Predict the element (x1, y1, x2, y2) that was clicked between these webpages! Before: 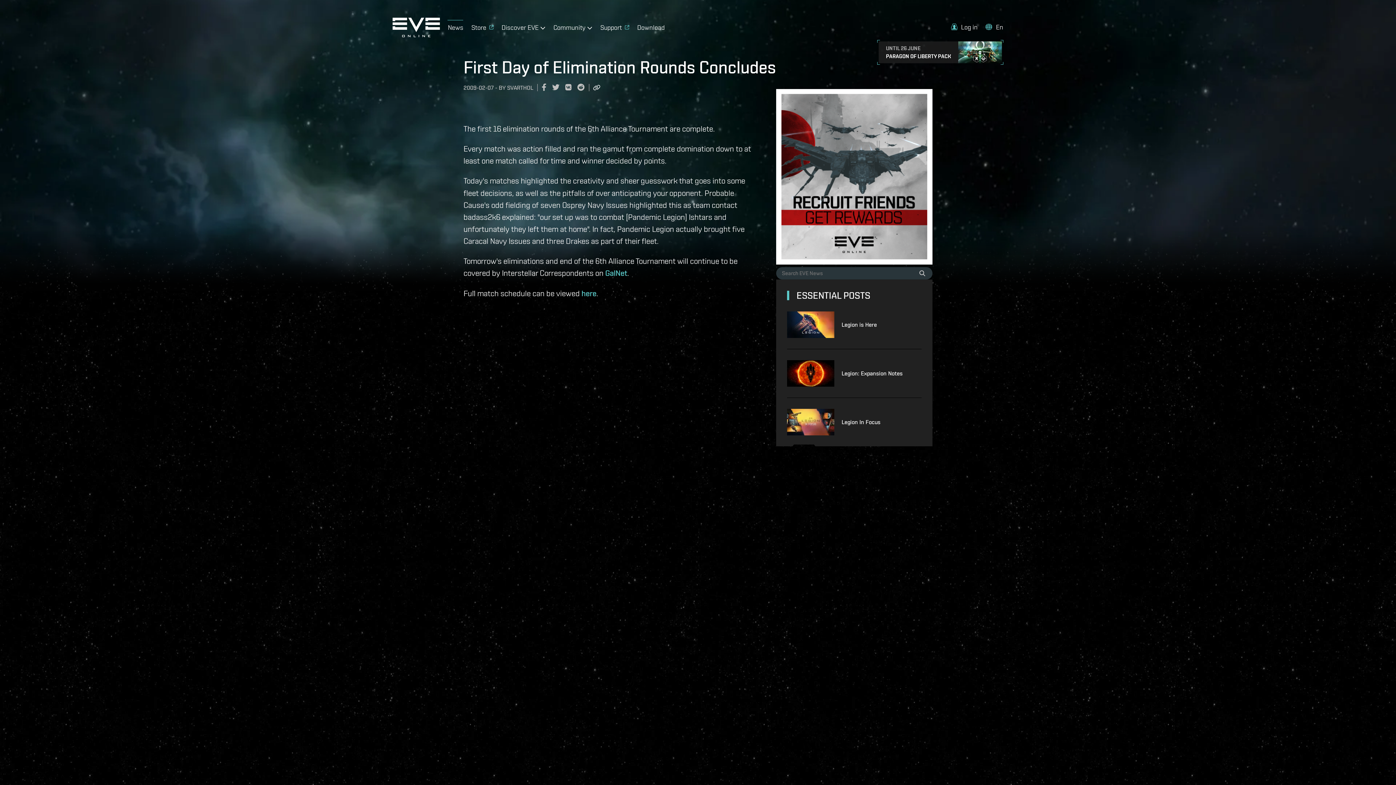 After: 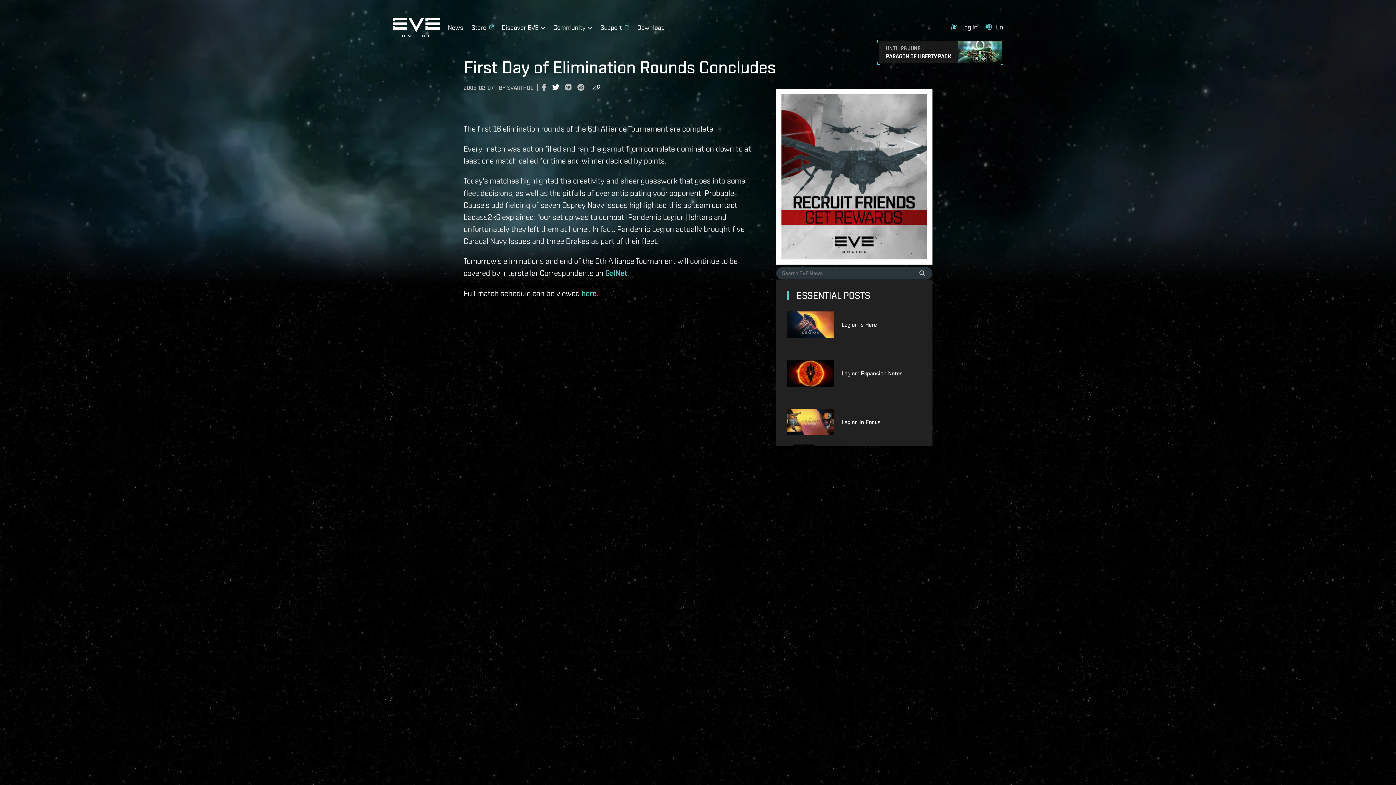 Action: bbox: (552, 82, 565, 93)